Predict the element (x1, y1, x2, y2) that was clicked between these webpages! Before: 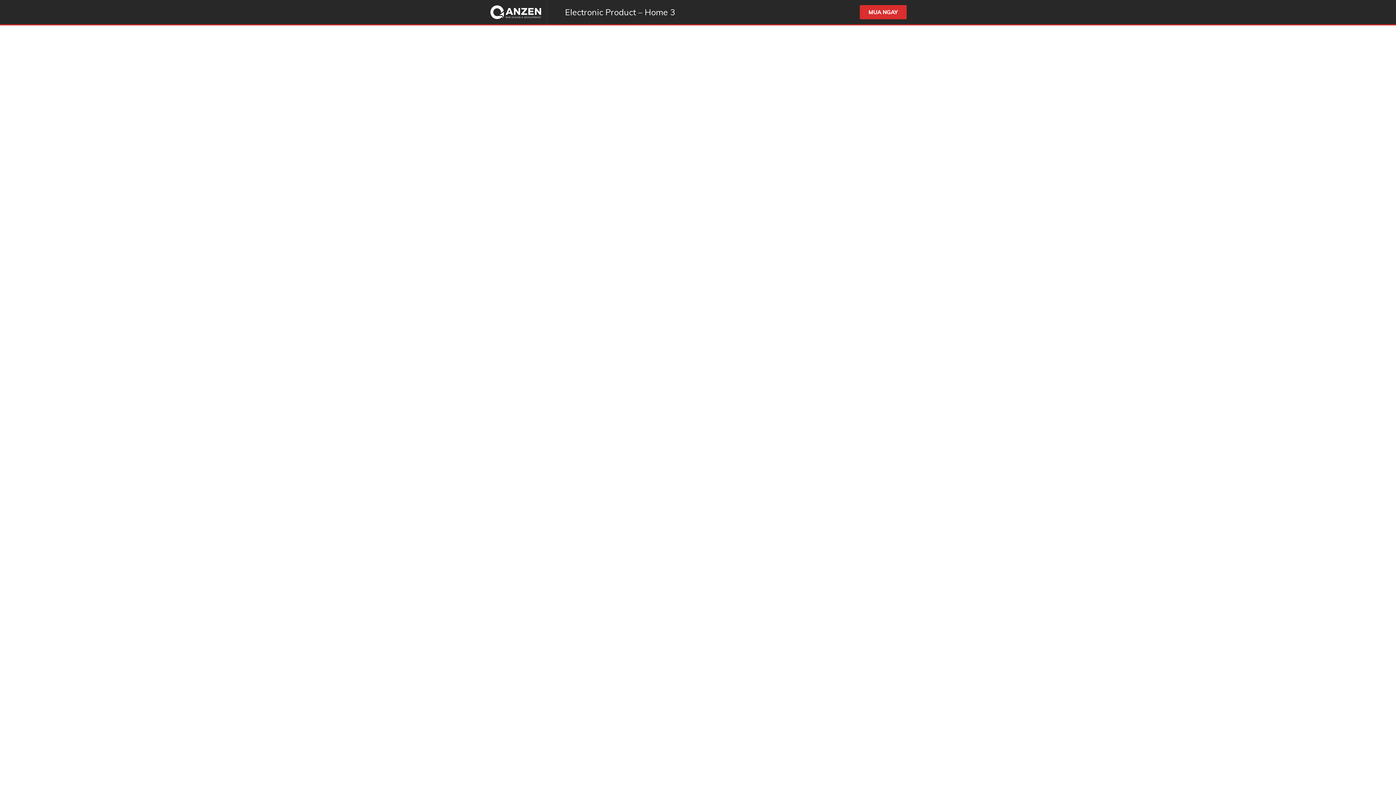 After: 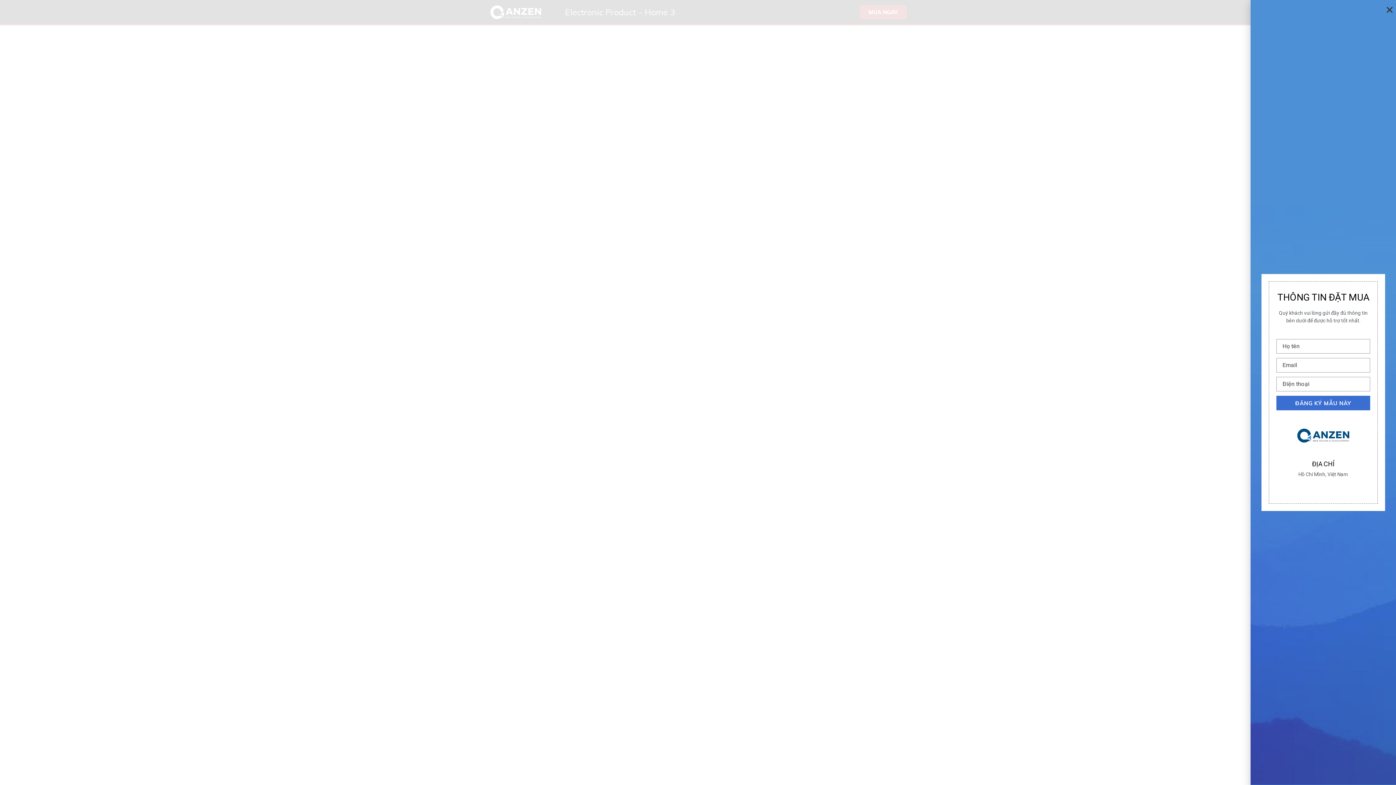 Action: bbox: (860, 5, 906, 19) label: MUA NGAY